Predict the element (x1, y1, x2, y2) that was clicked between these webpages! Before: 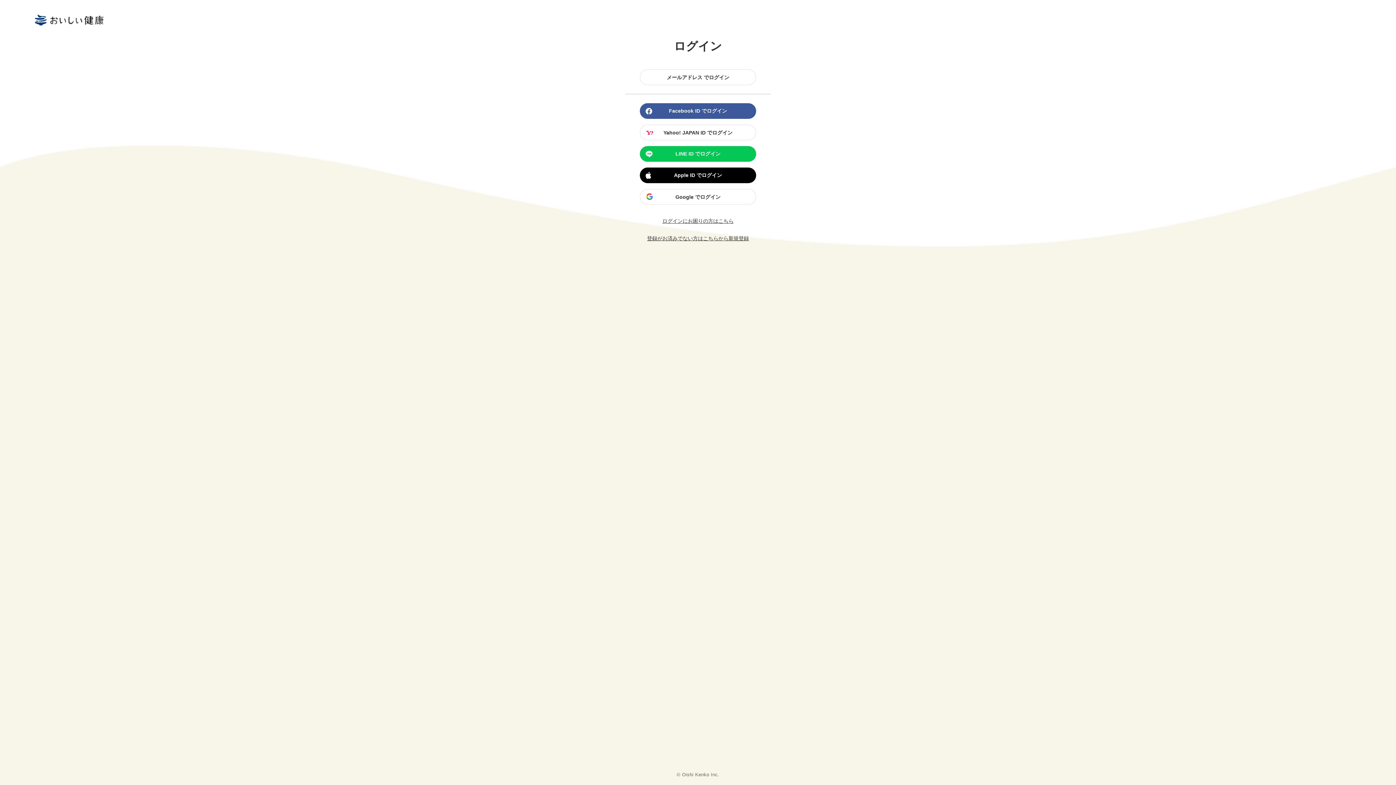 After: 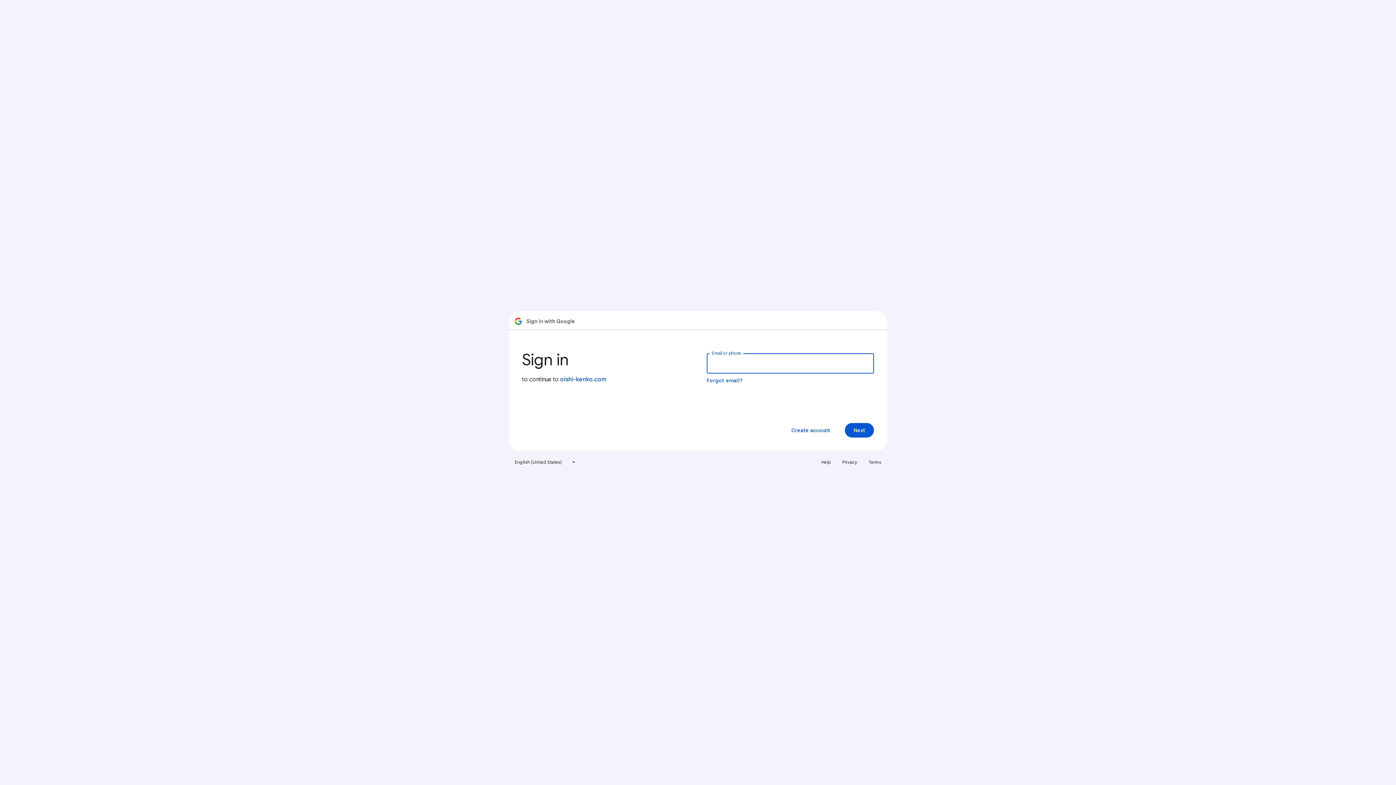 Action: label: Google でログイン bbox: (640, 189, 756, 204)